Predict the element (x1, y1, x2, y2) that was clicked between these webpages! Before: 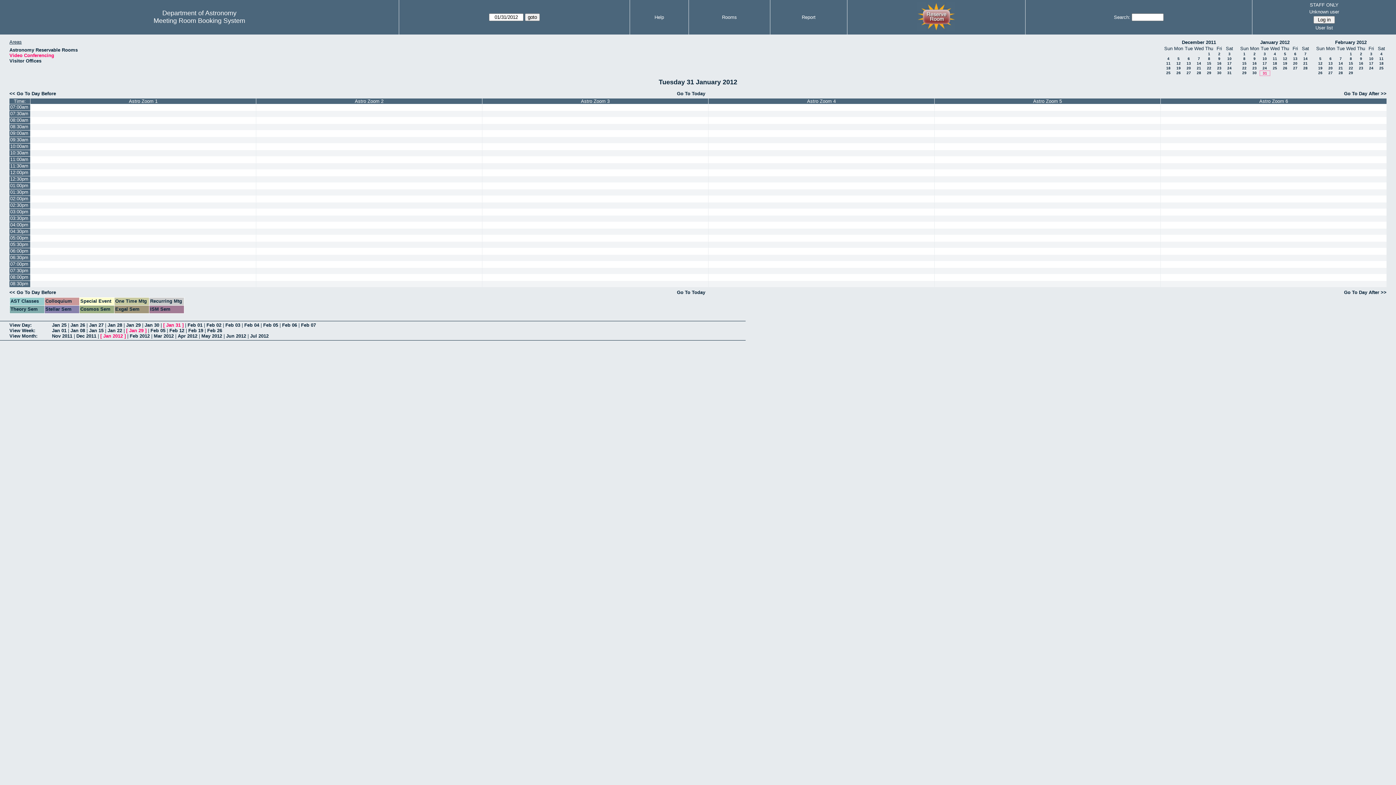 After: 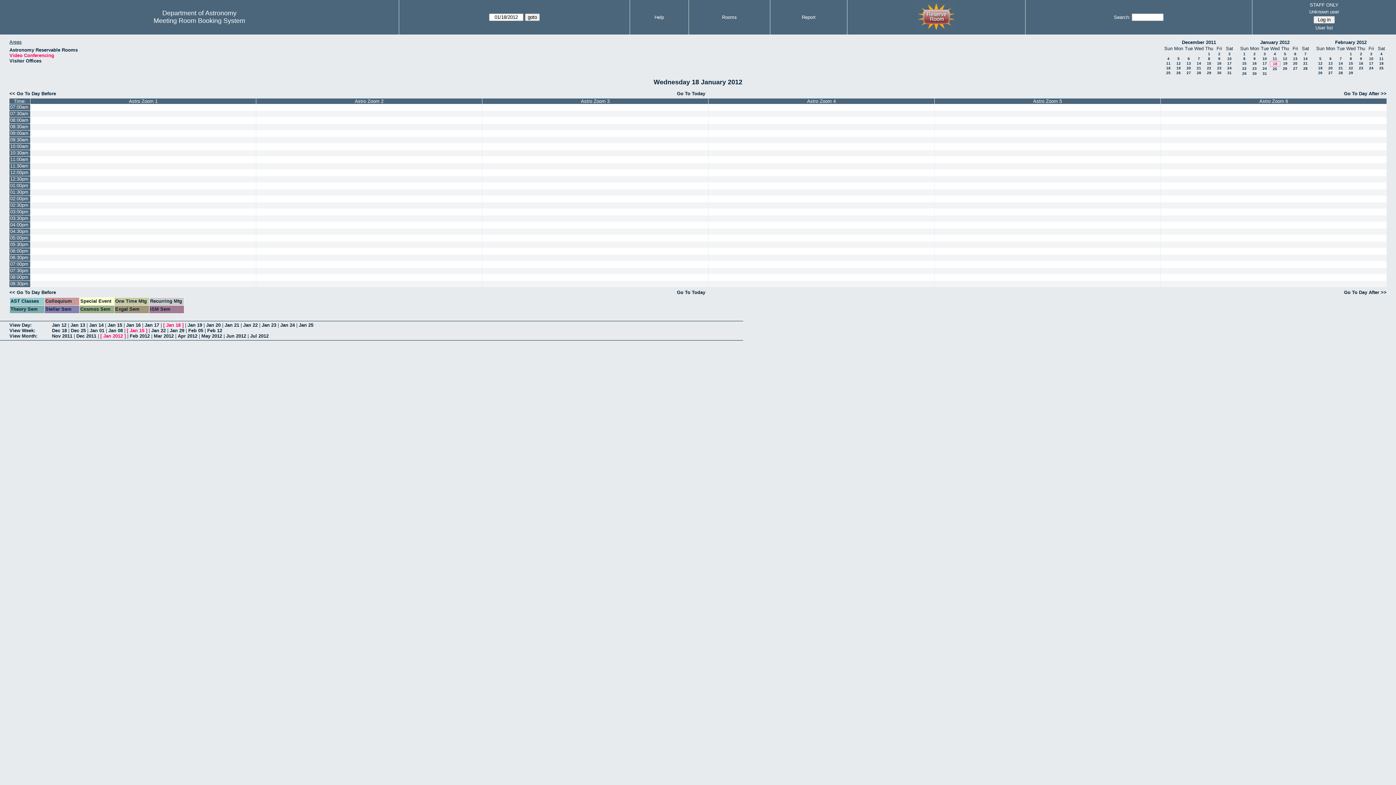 Action: label: 18 bbox: (1273, 61, 1277, 65)